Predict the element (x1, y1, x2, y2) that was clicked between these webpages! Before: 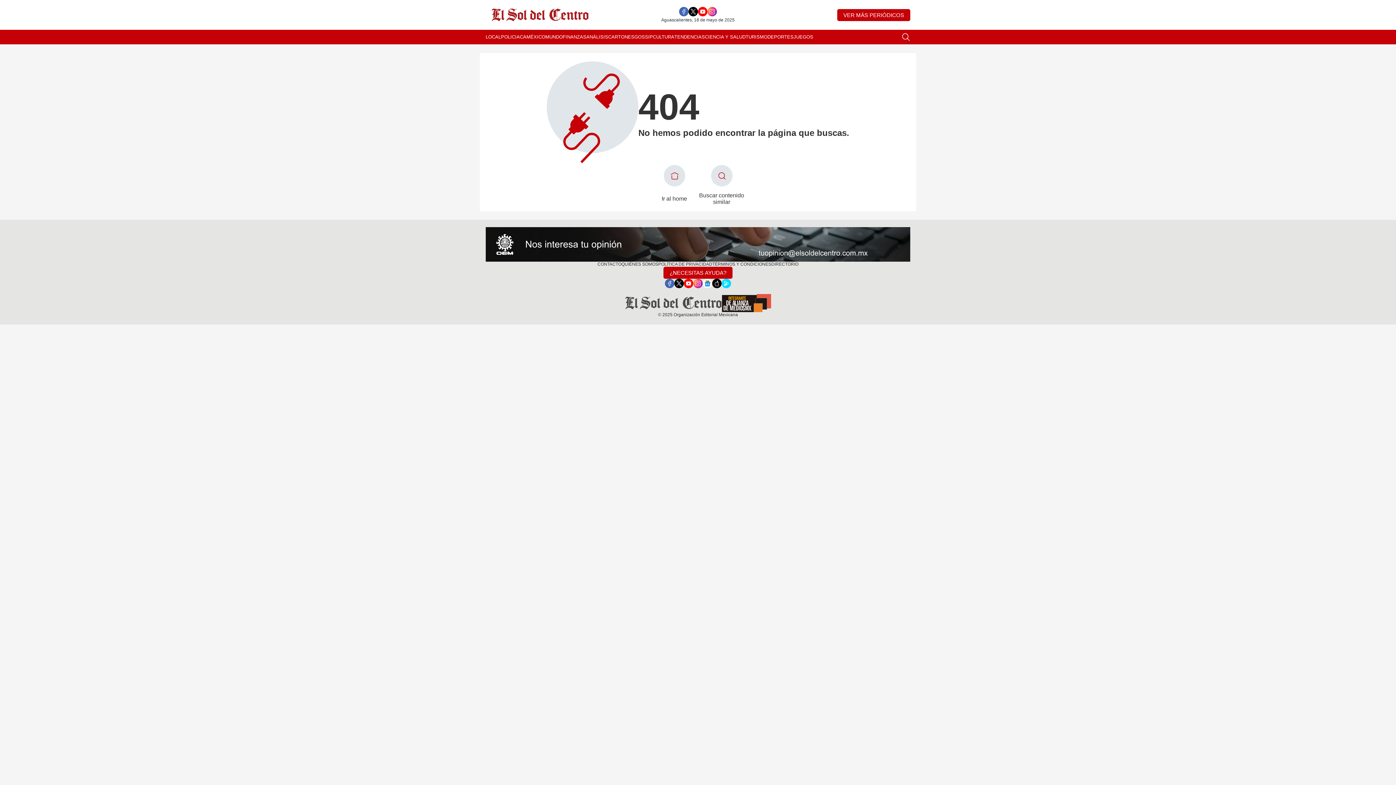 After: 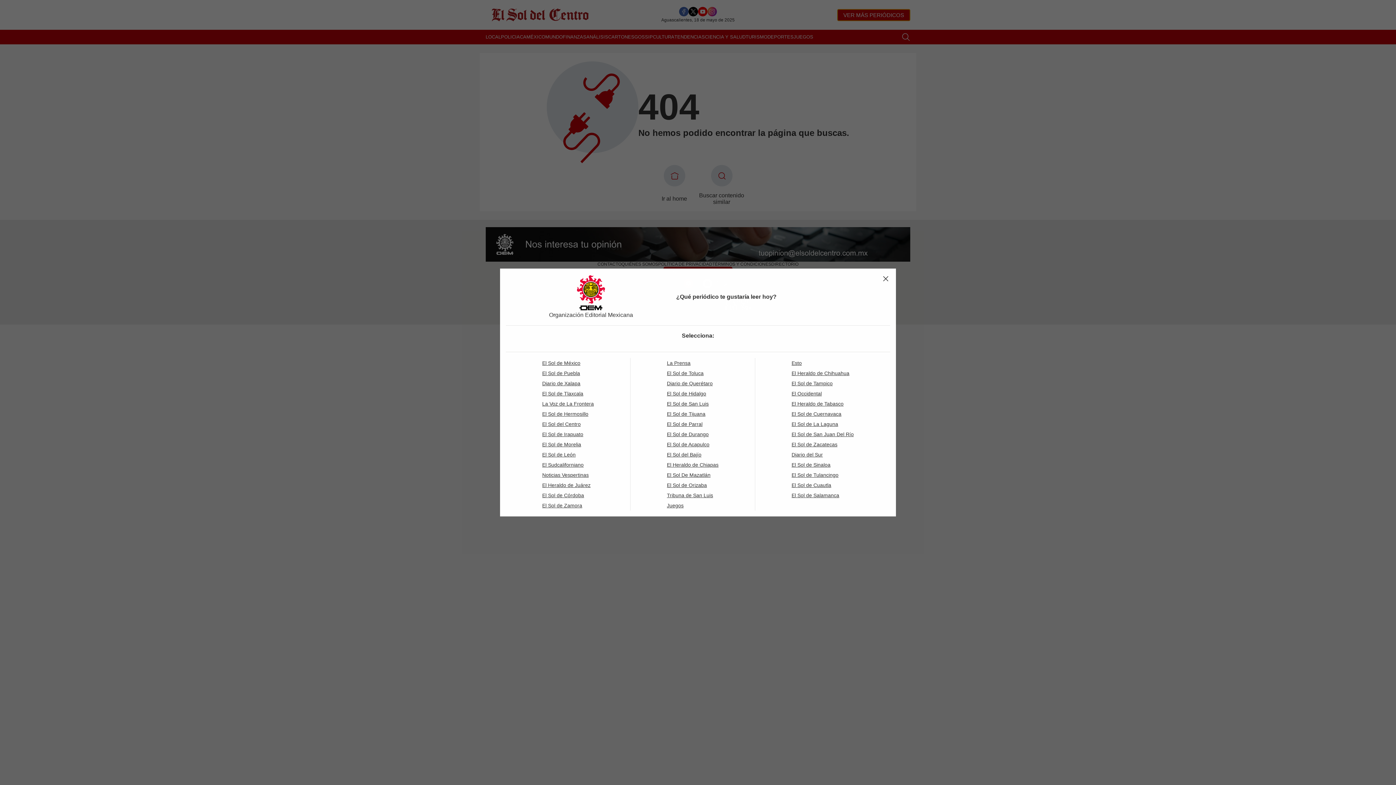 Action: bbox: (837, 8, 910, 20) label: VER MÁS PERIÓDICOS